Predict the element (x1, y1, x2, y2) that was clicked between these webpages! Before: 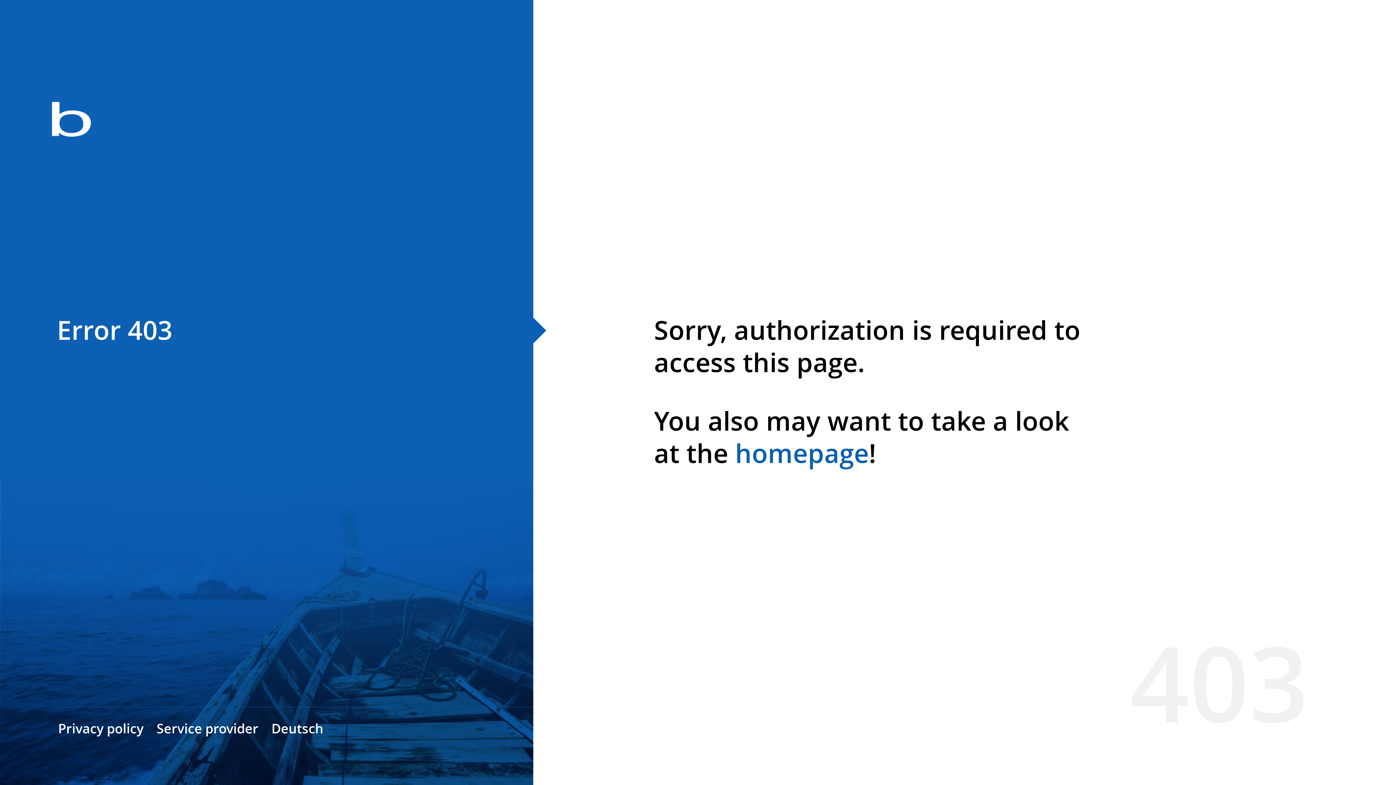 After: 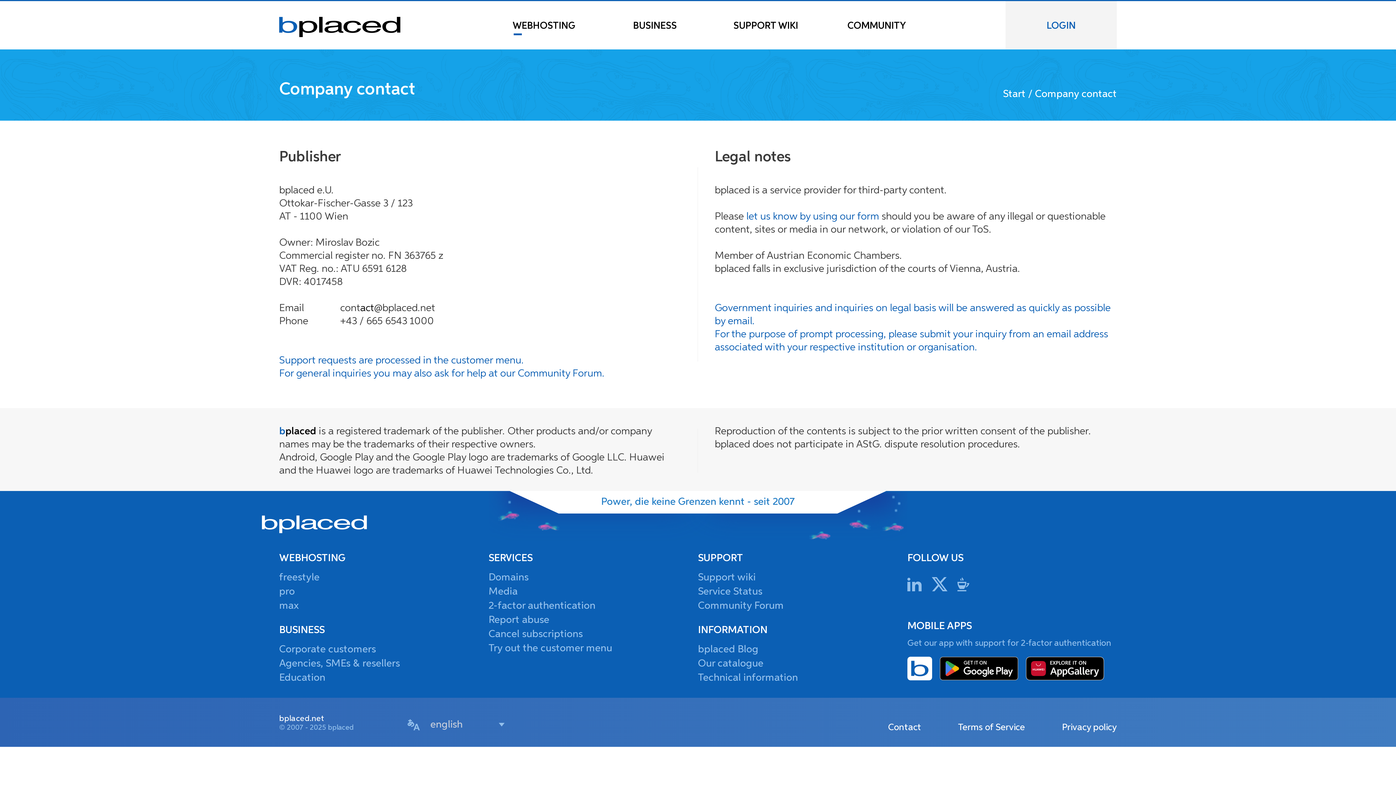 Action: bbox: (156, 720, 258, 737) label: Service provider